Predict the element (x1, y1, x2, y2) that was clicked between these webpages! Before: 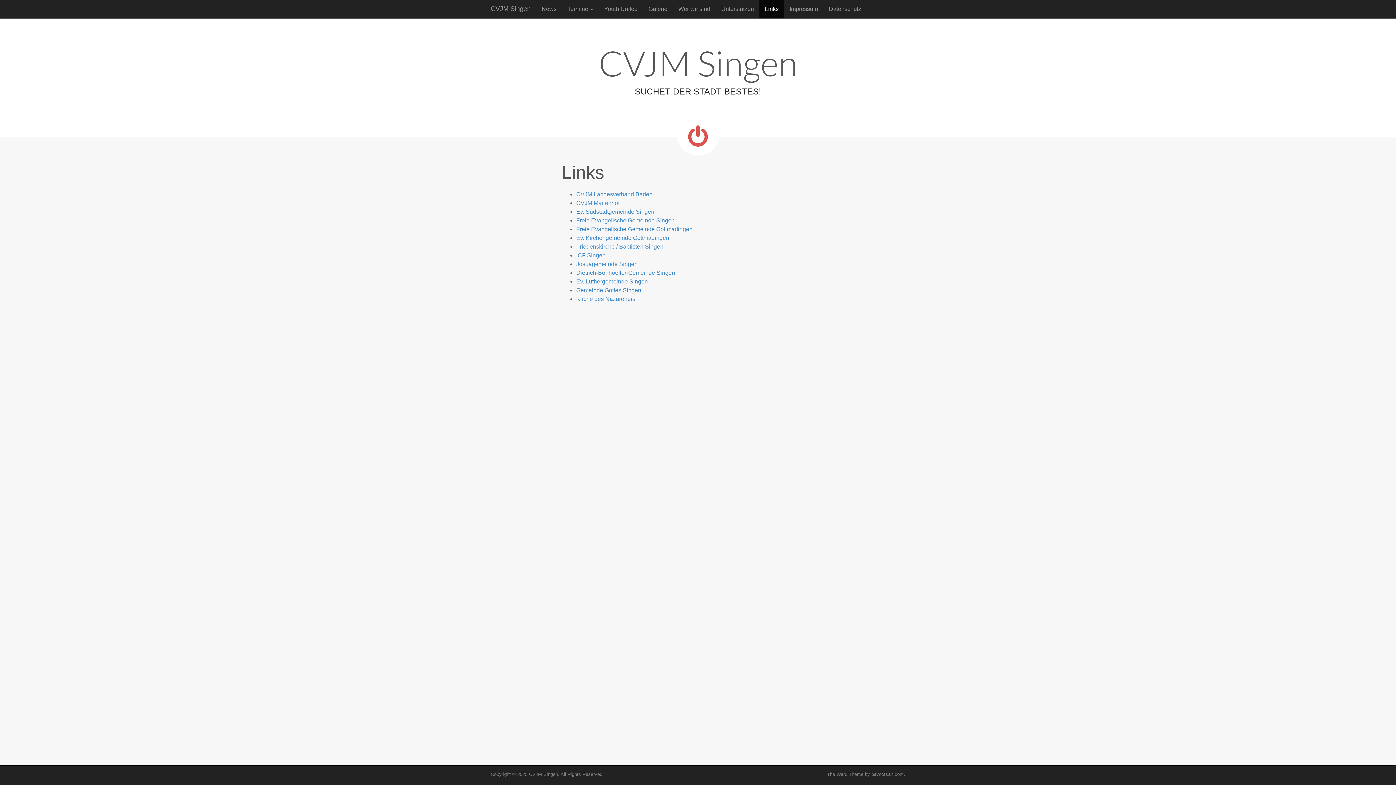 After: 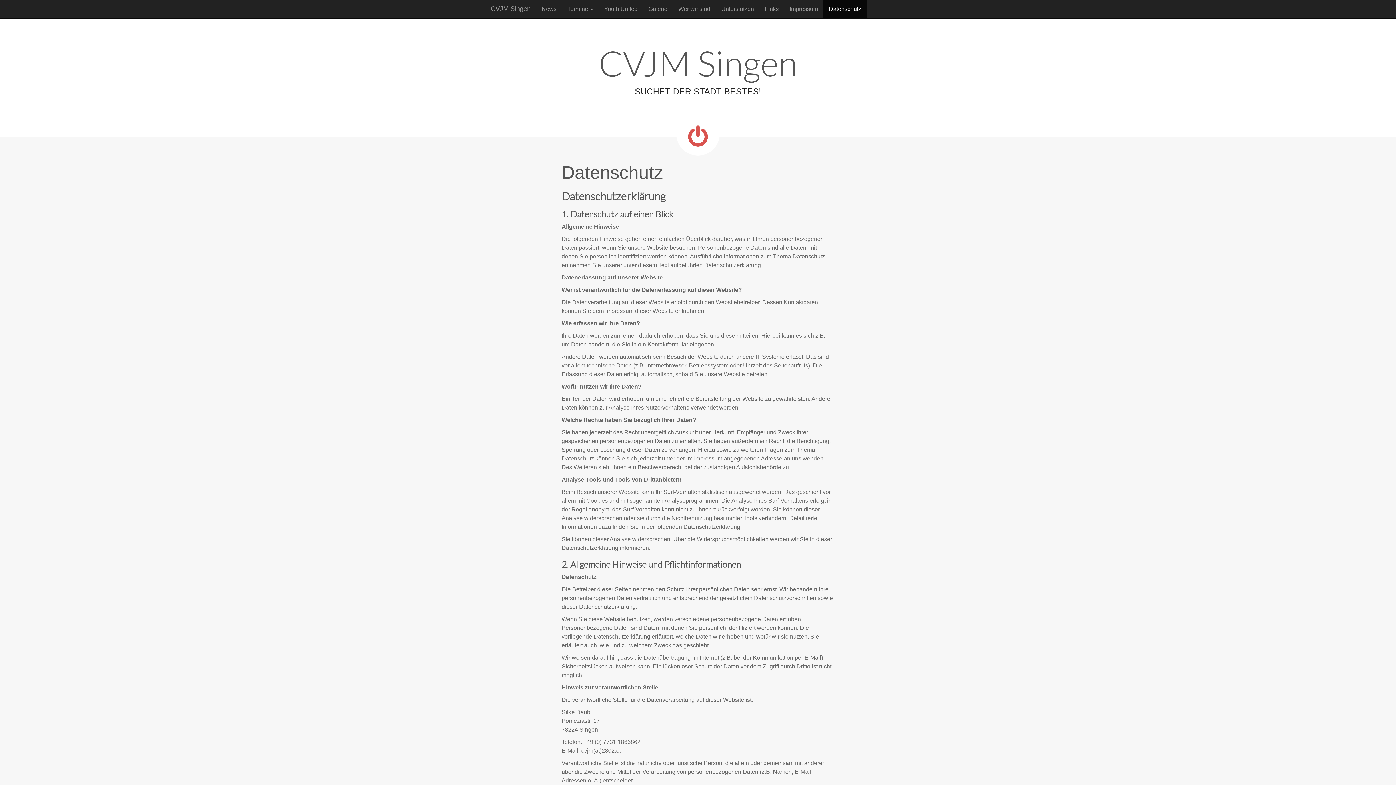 Action: bbox: (823, 0, 866, 18) label: Datenschutz